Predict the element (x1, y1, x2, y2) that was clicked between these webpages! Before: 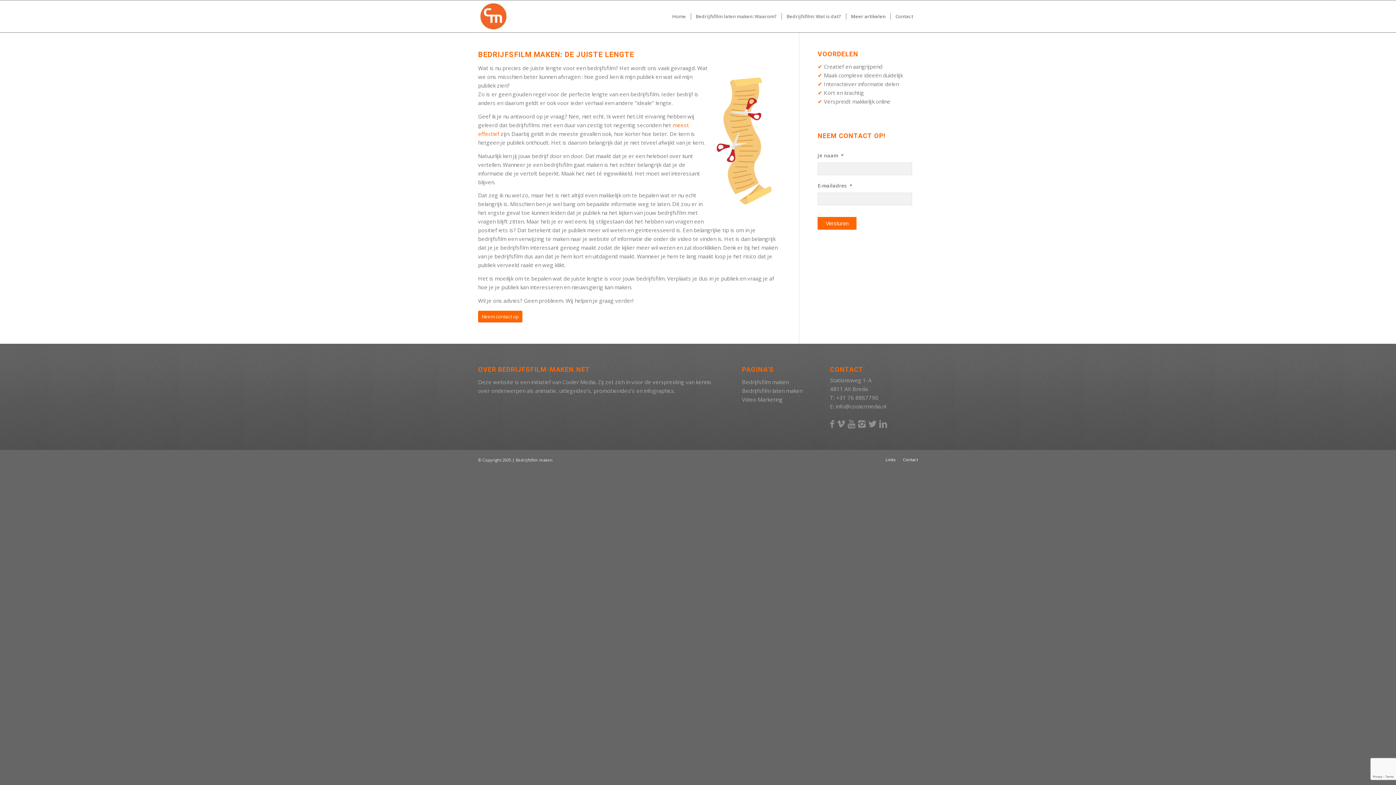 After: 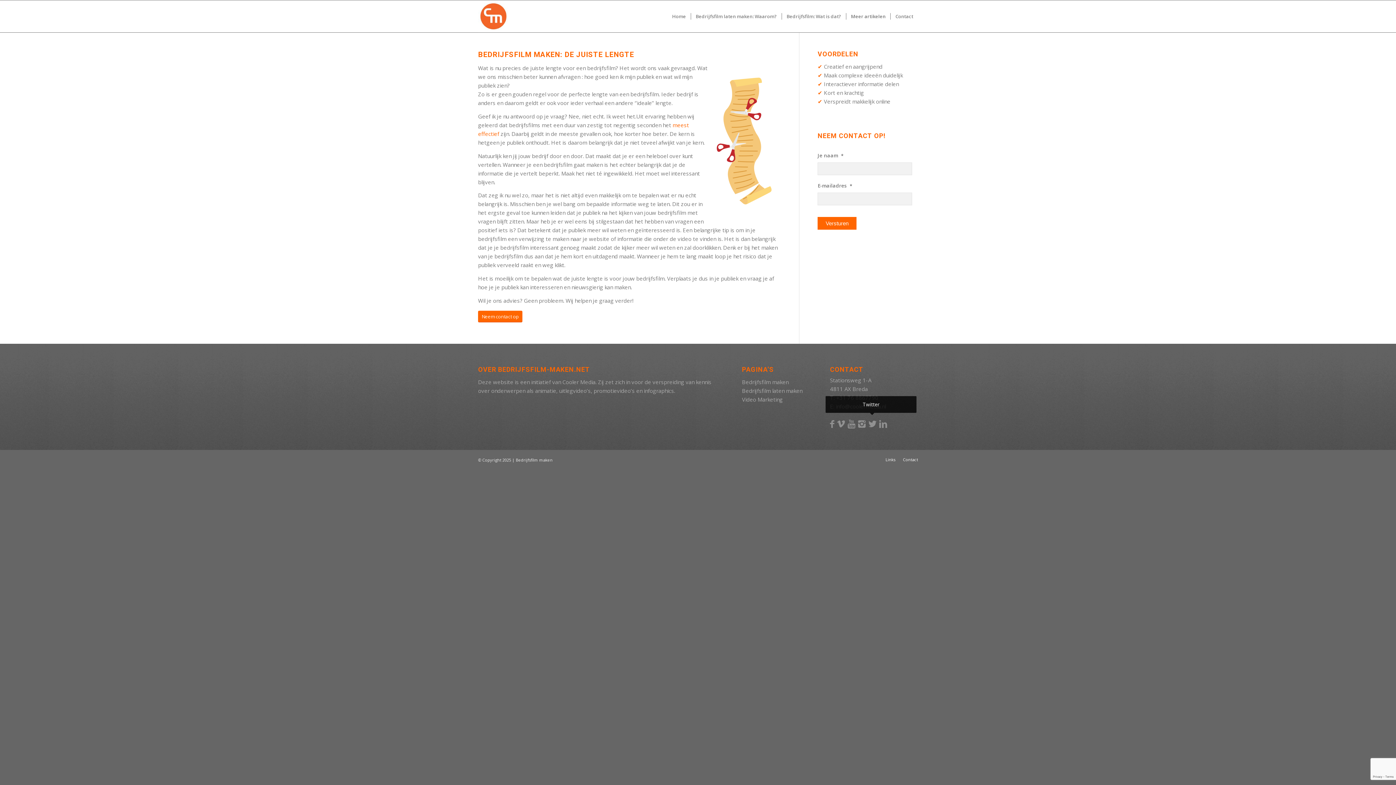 Action: bbox: (868, 419, 876, 428)